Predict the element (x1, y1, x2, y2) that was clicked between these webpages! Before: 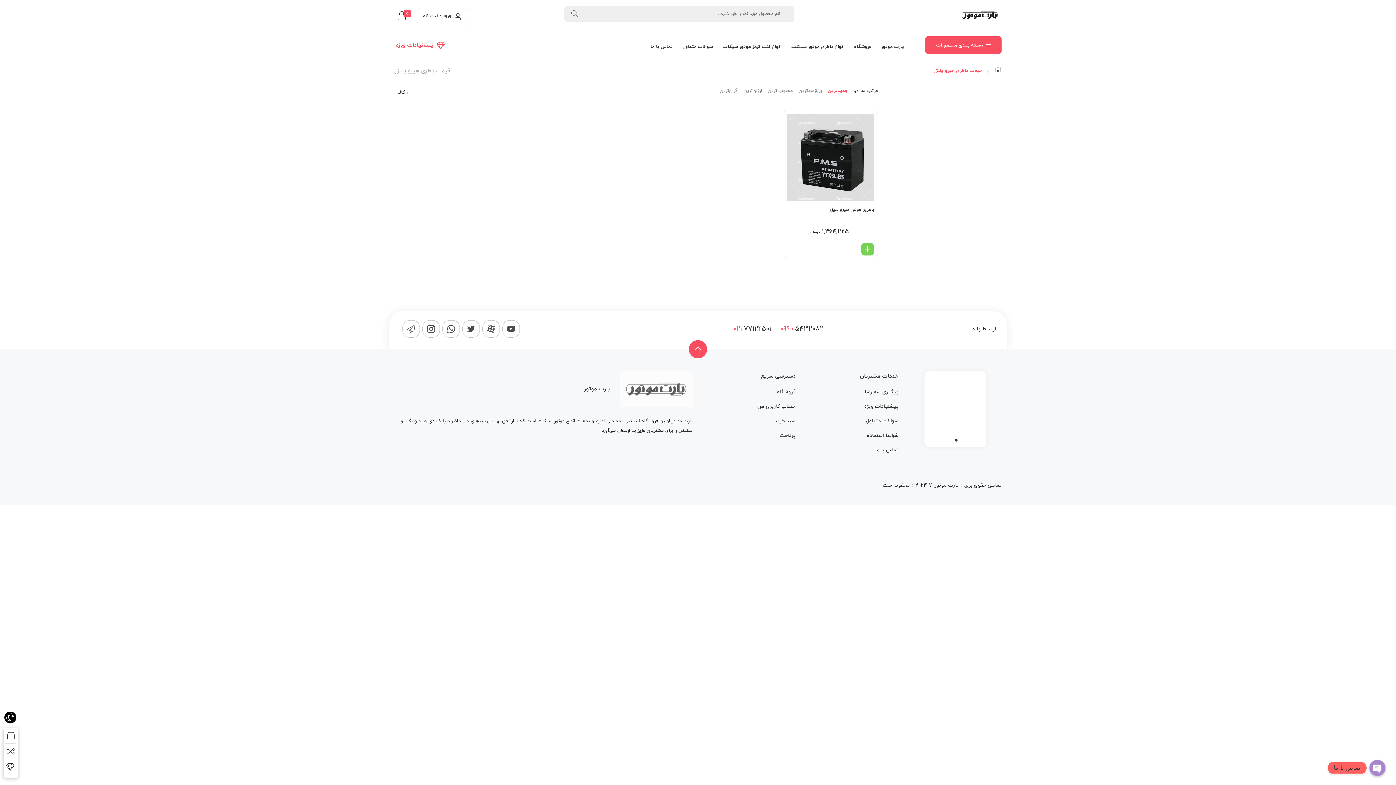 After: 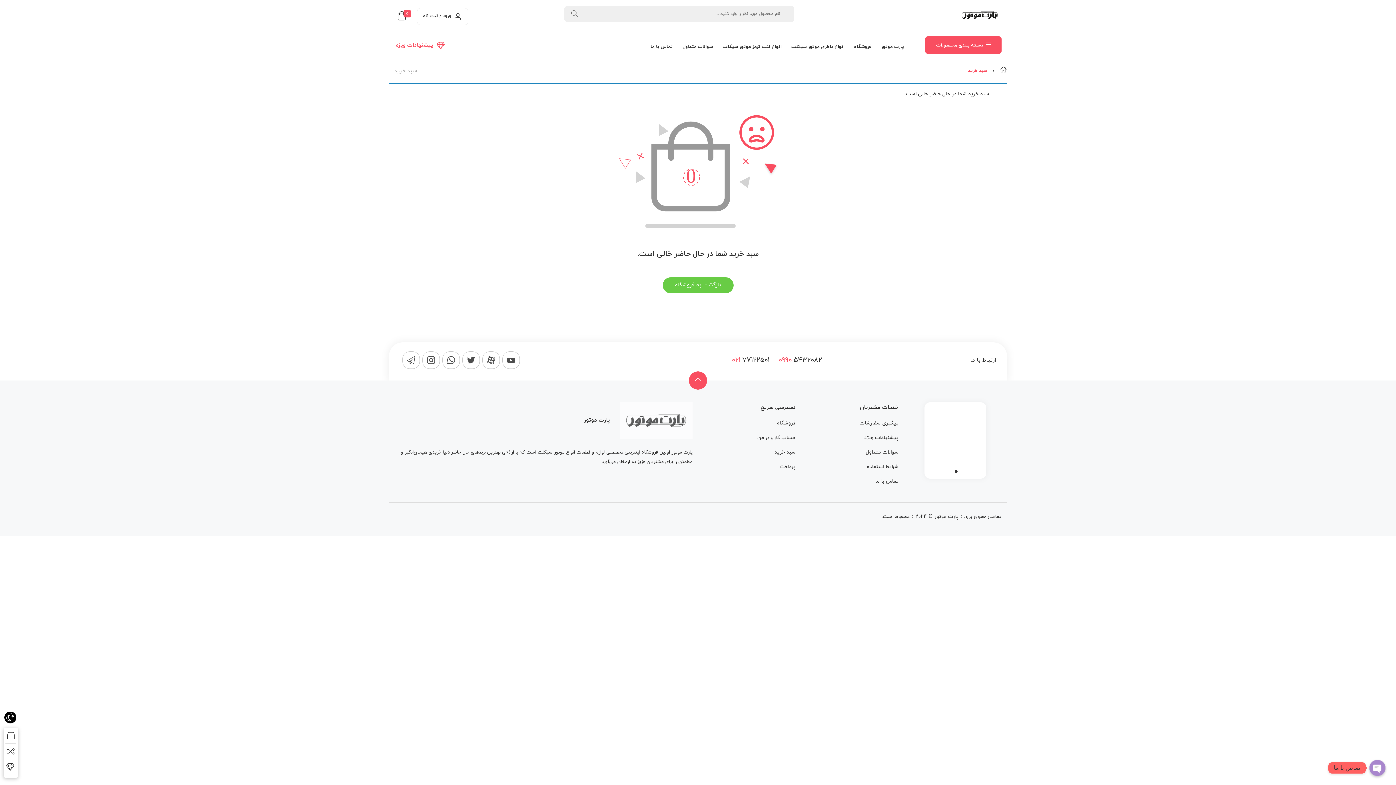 Action: label: پرداخت bbox: (779, 432, 795, 439)